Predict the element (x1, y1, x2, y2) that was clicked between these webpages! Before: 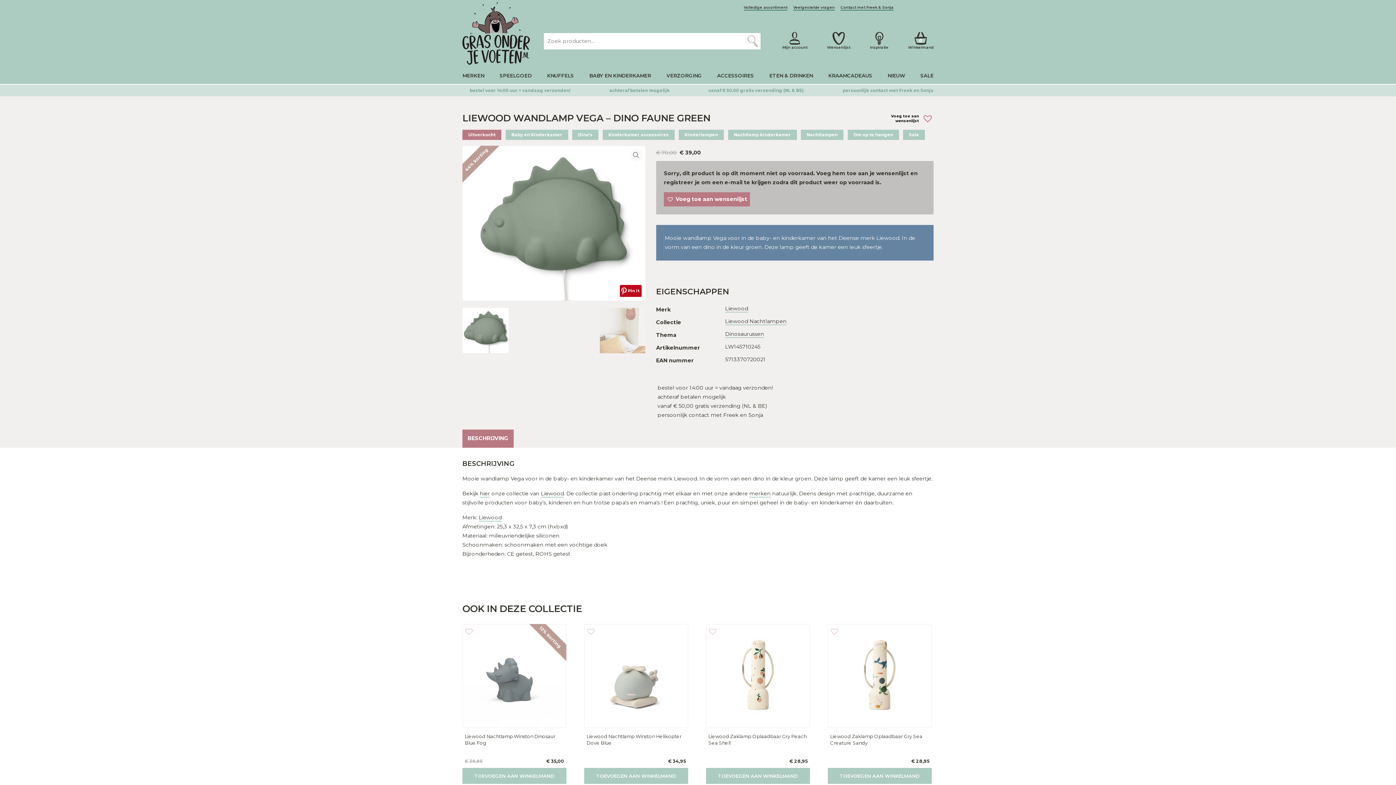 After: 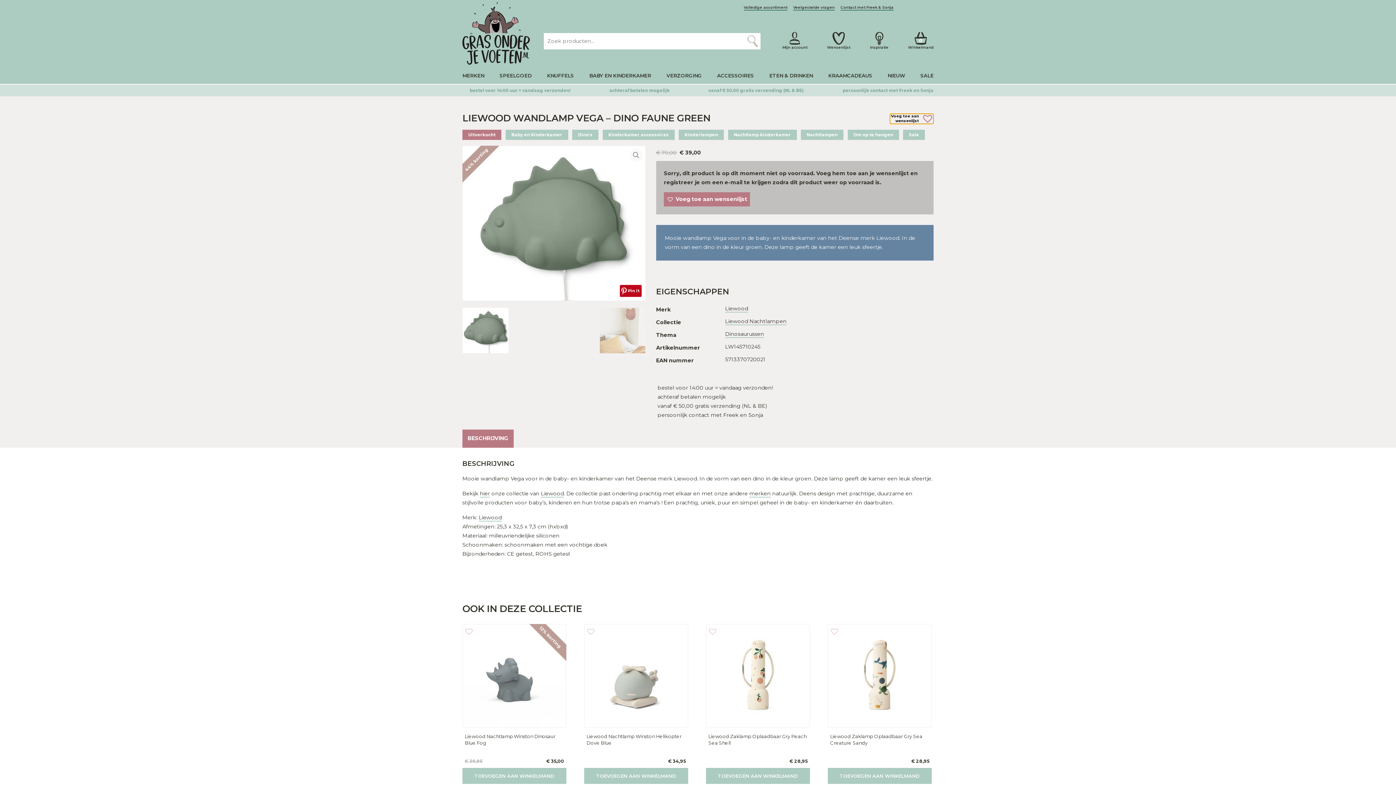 Action: label: Voeg toe aan wensenlijst bbox: (890, 113, 933, 124)